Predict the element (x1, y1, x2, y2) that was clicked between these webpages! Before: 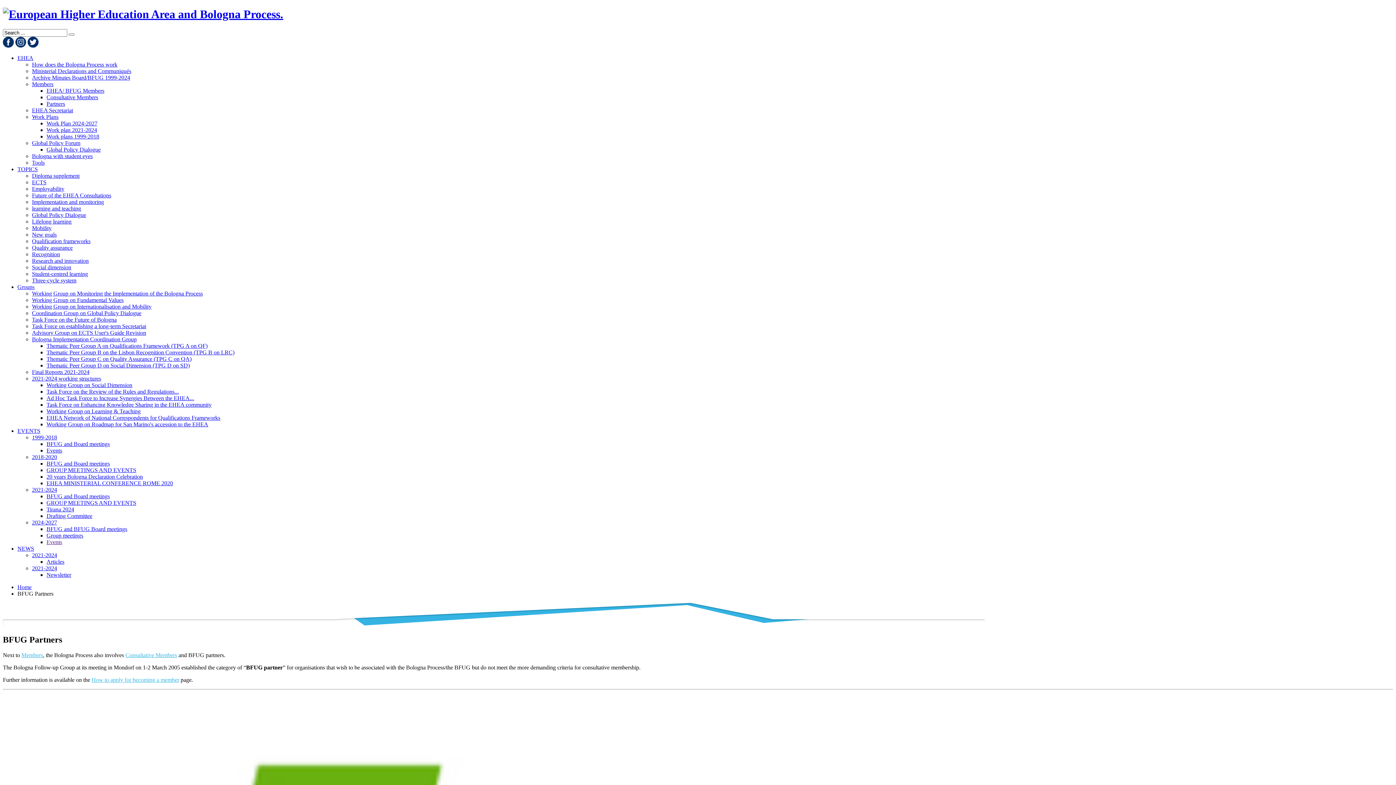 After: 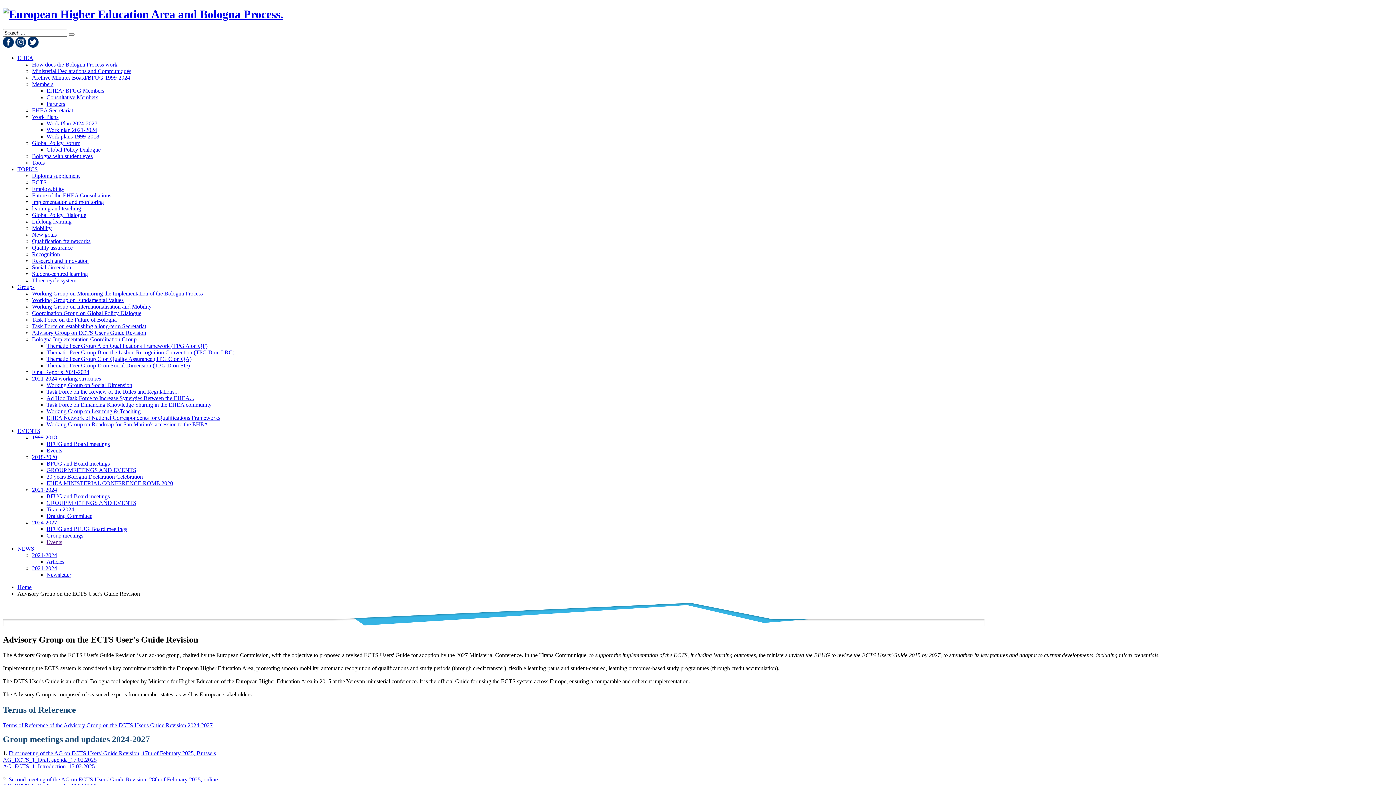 Action: bbox: (32, 329, 146, 335) label: Advisory Group on ECTS User's Guide Revision